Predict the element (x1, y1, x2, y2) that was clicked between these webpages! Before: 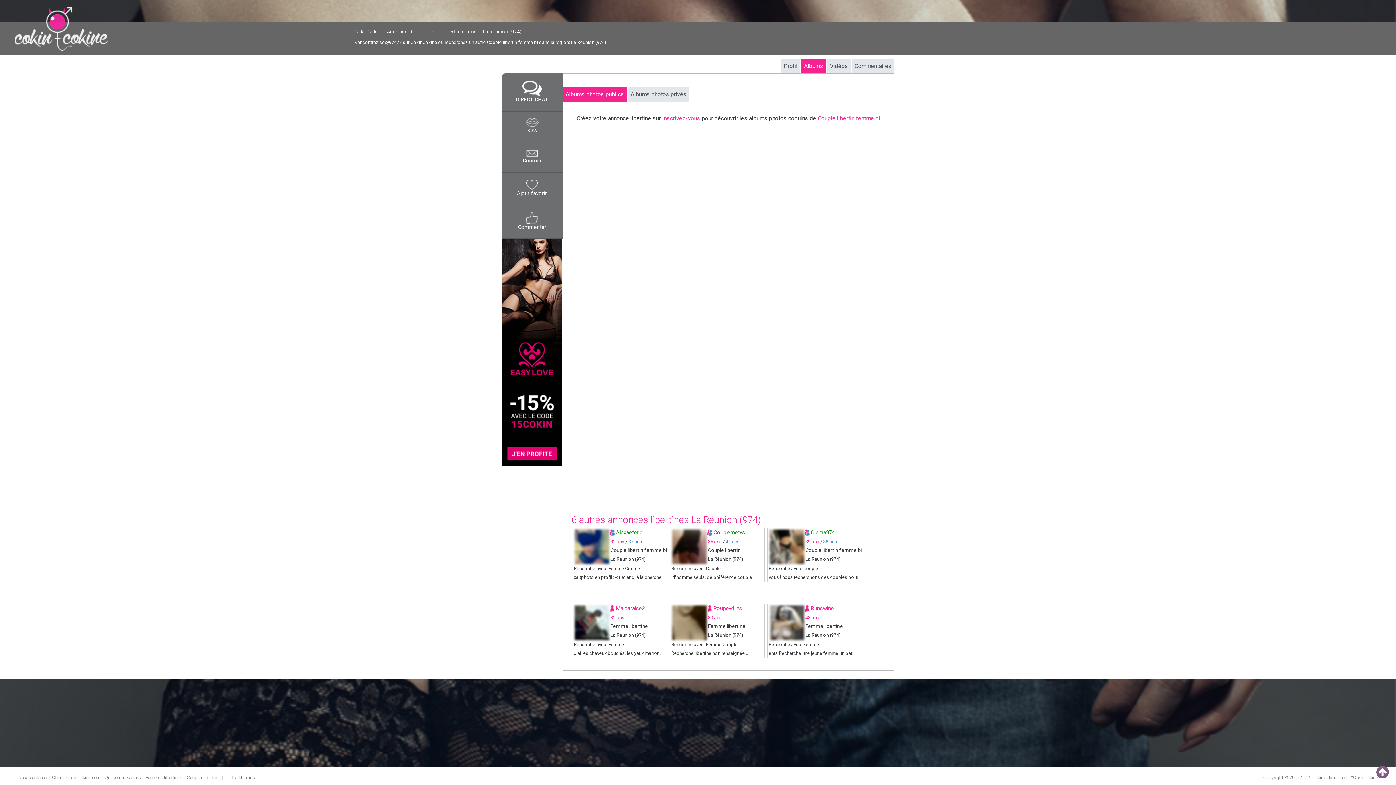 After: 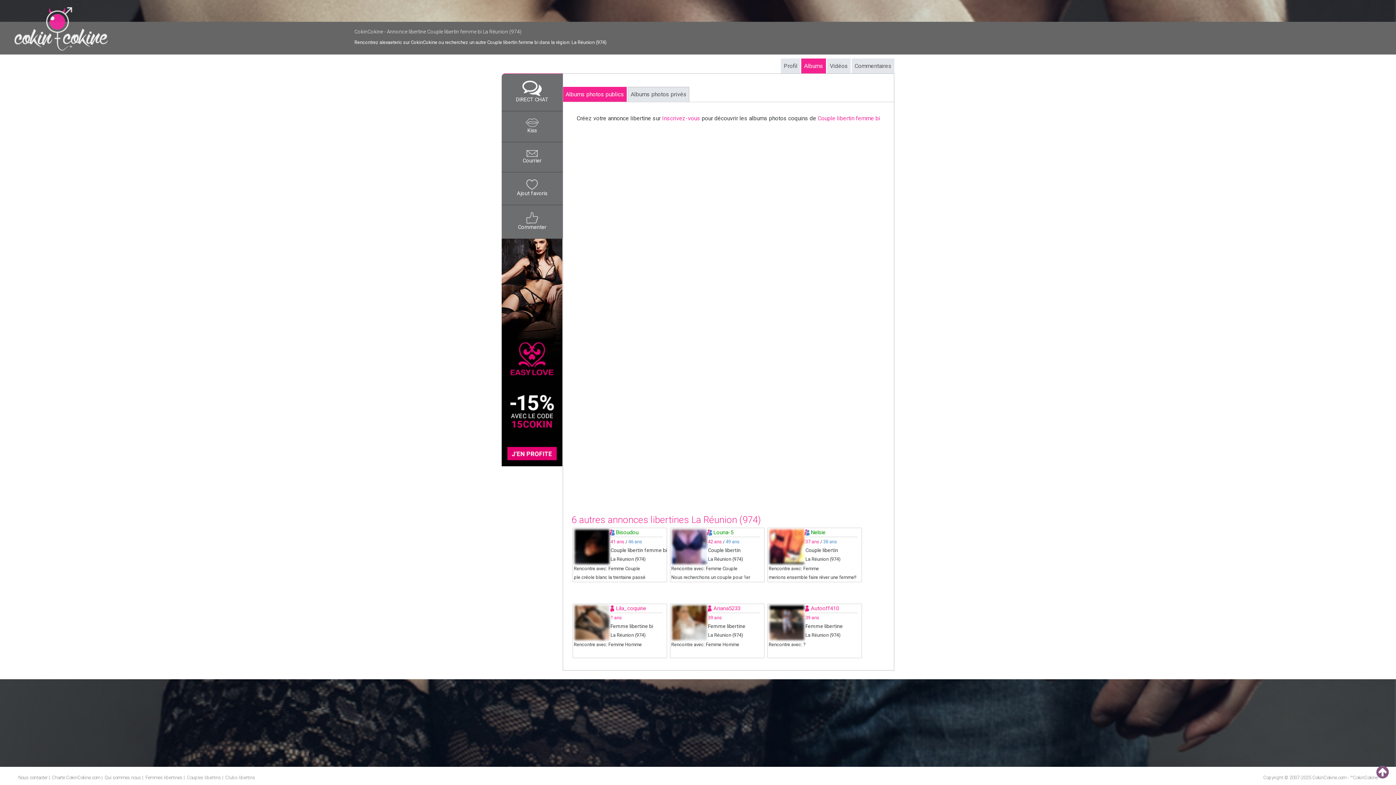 Action: bbox: (616, 529, 642, 536) label: Alexaeteric